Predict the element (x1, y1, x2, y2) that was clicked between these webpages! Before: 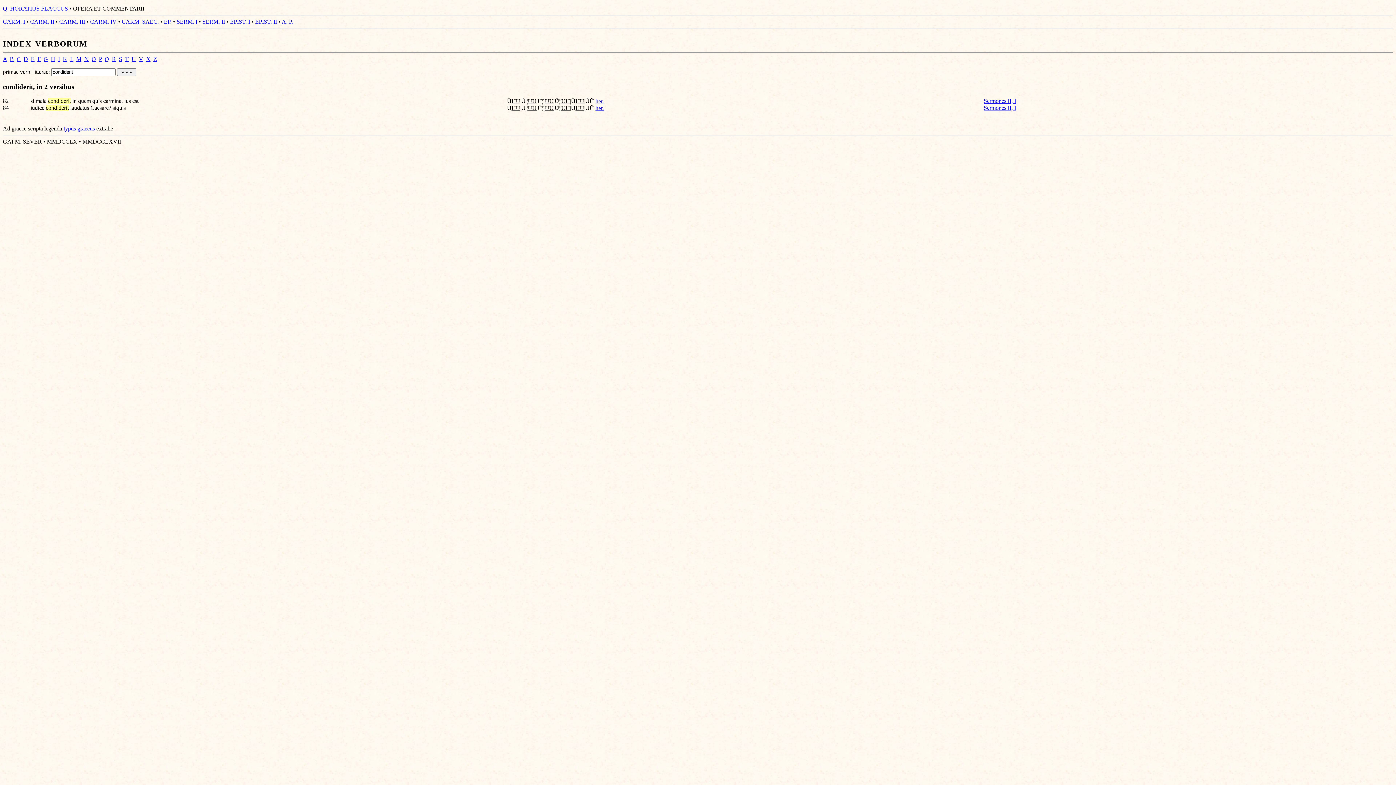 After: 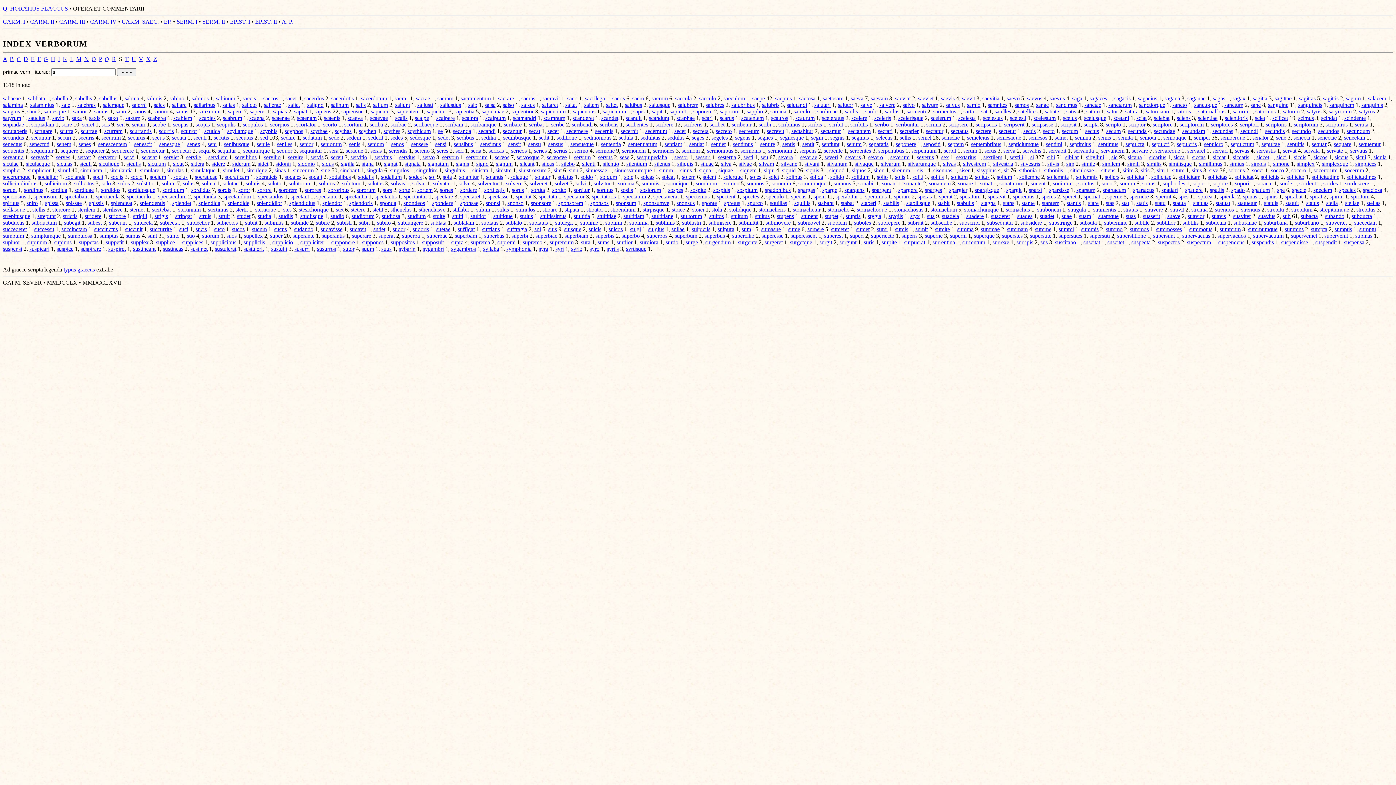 Action: bbox: (118, 56, 122, 62) label: S